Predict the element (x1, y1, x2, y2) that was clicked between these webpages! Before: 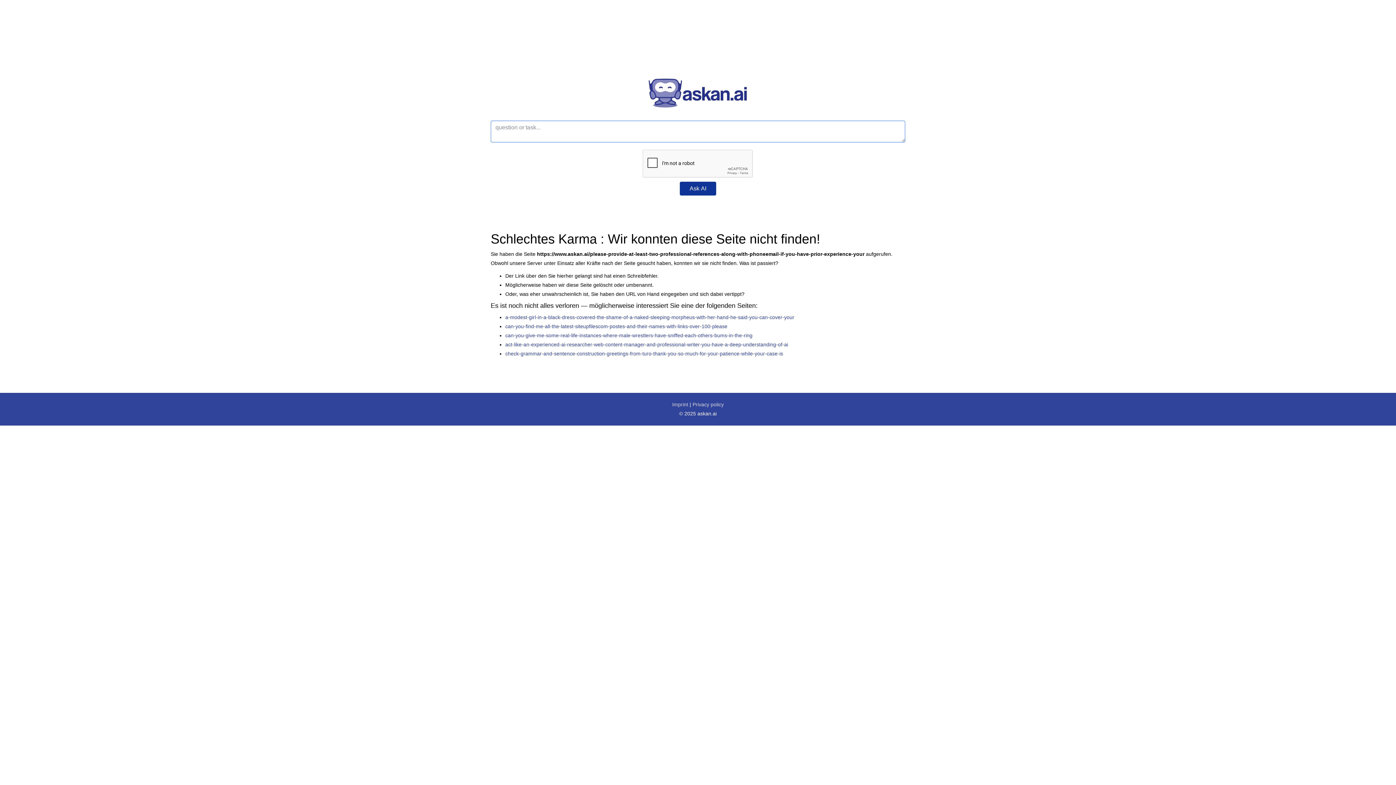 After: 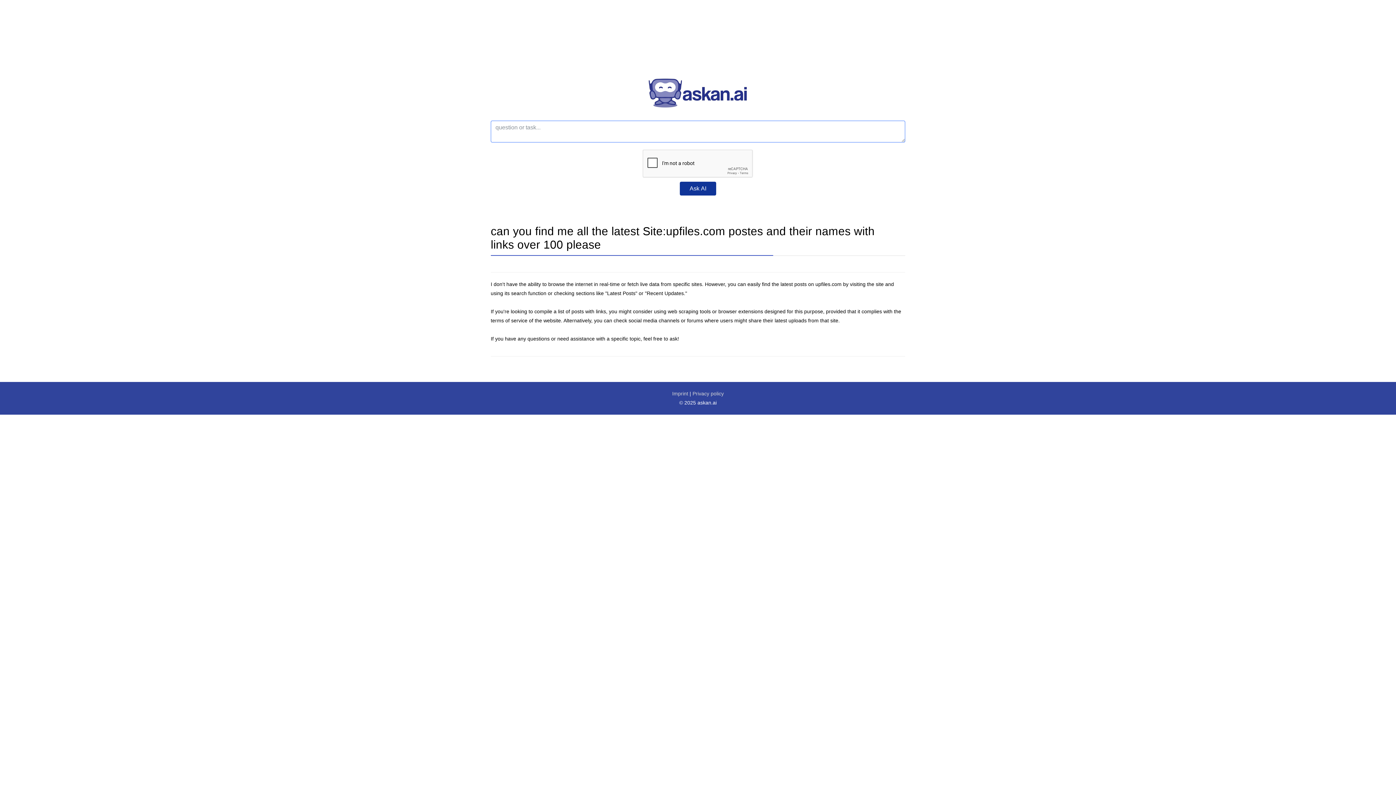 Action: bbox: (505, 323, 727, 329) label: can-you-find-me-all-the-latest-siteupfilescom-postes-and-their-names-with-links-over-100-please